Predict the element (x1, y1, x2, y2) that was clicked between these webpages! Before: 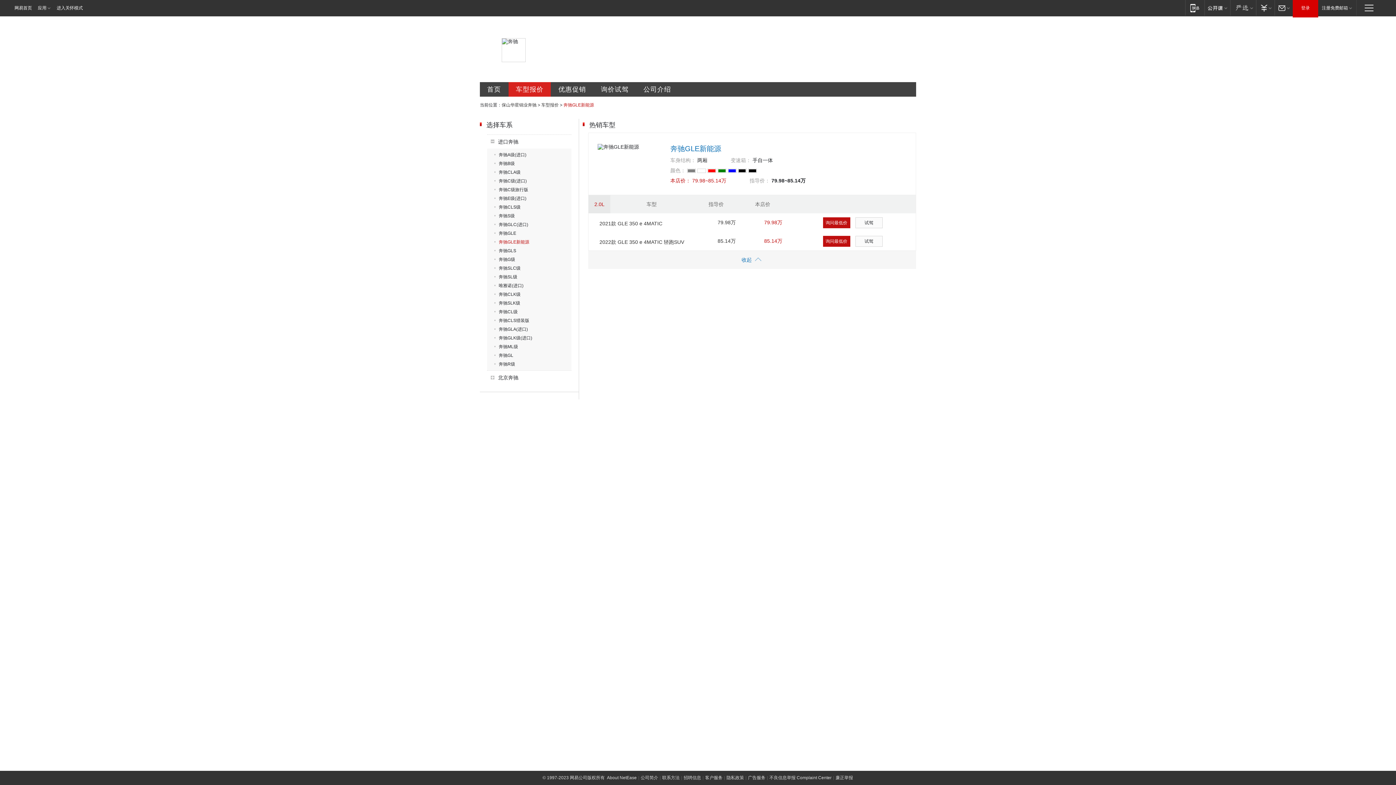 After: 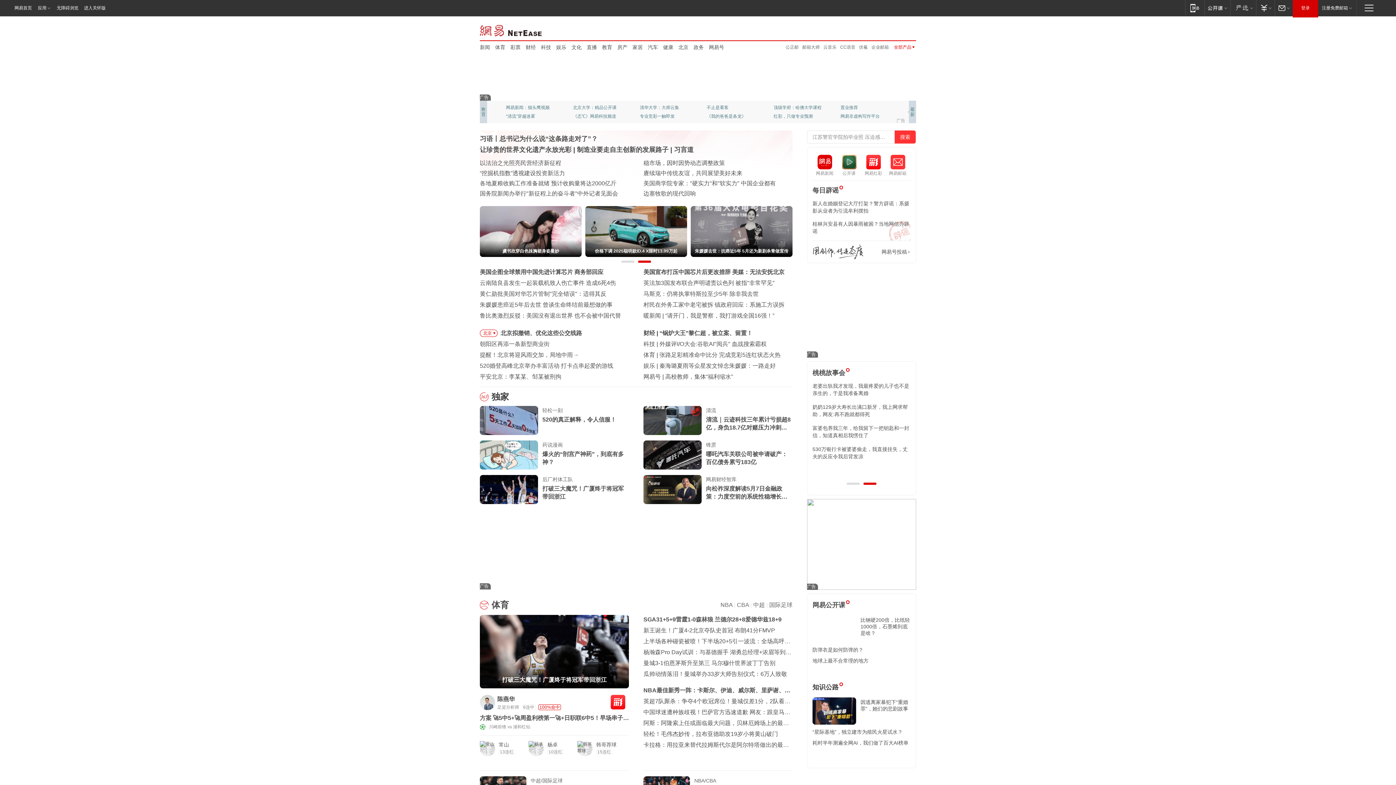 Action: bbox: (34, 0, 54, 15) label: 应用